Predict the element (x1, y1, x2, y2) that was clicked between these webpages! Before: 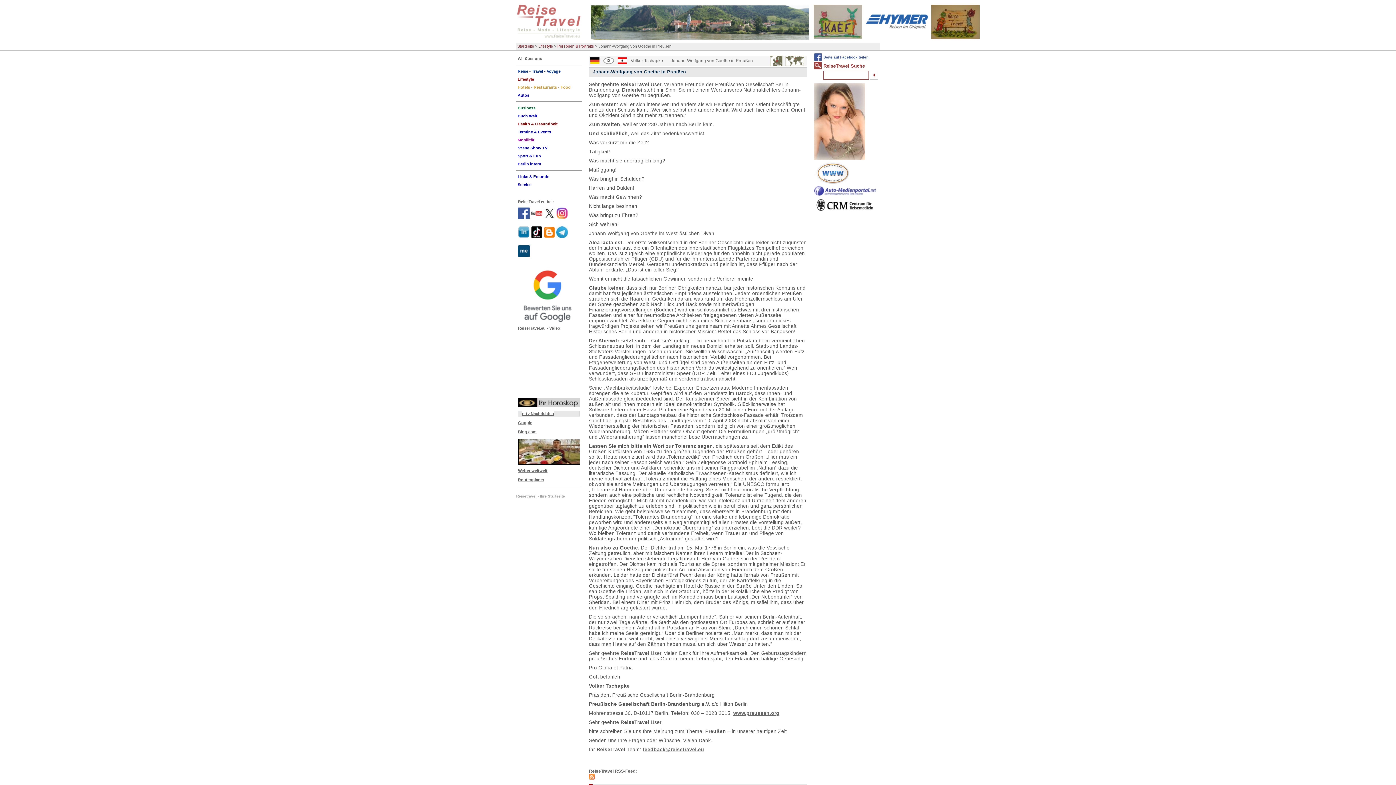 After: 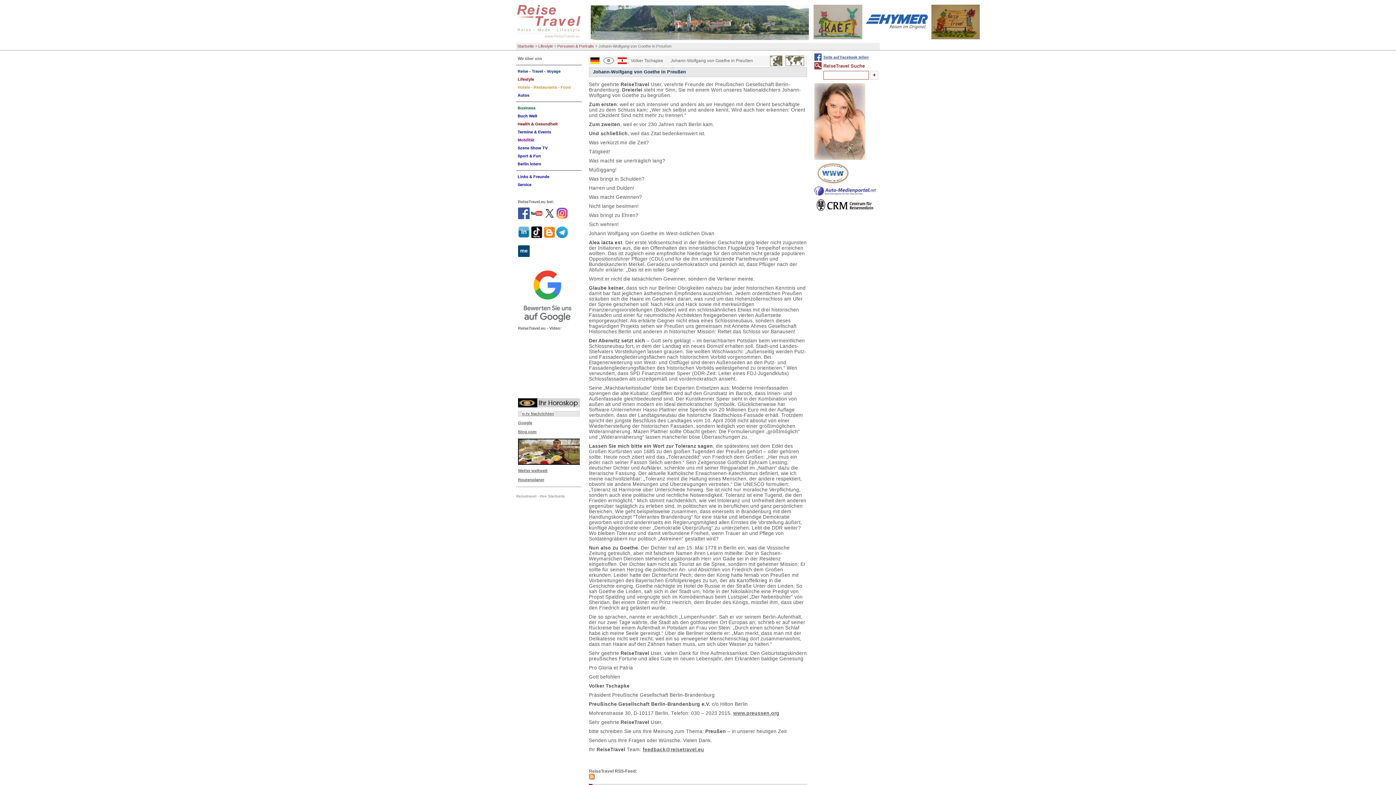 Action: bbox: (814, 193, 876, 198)